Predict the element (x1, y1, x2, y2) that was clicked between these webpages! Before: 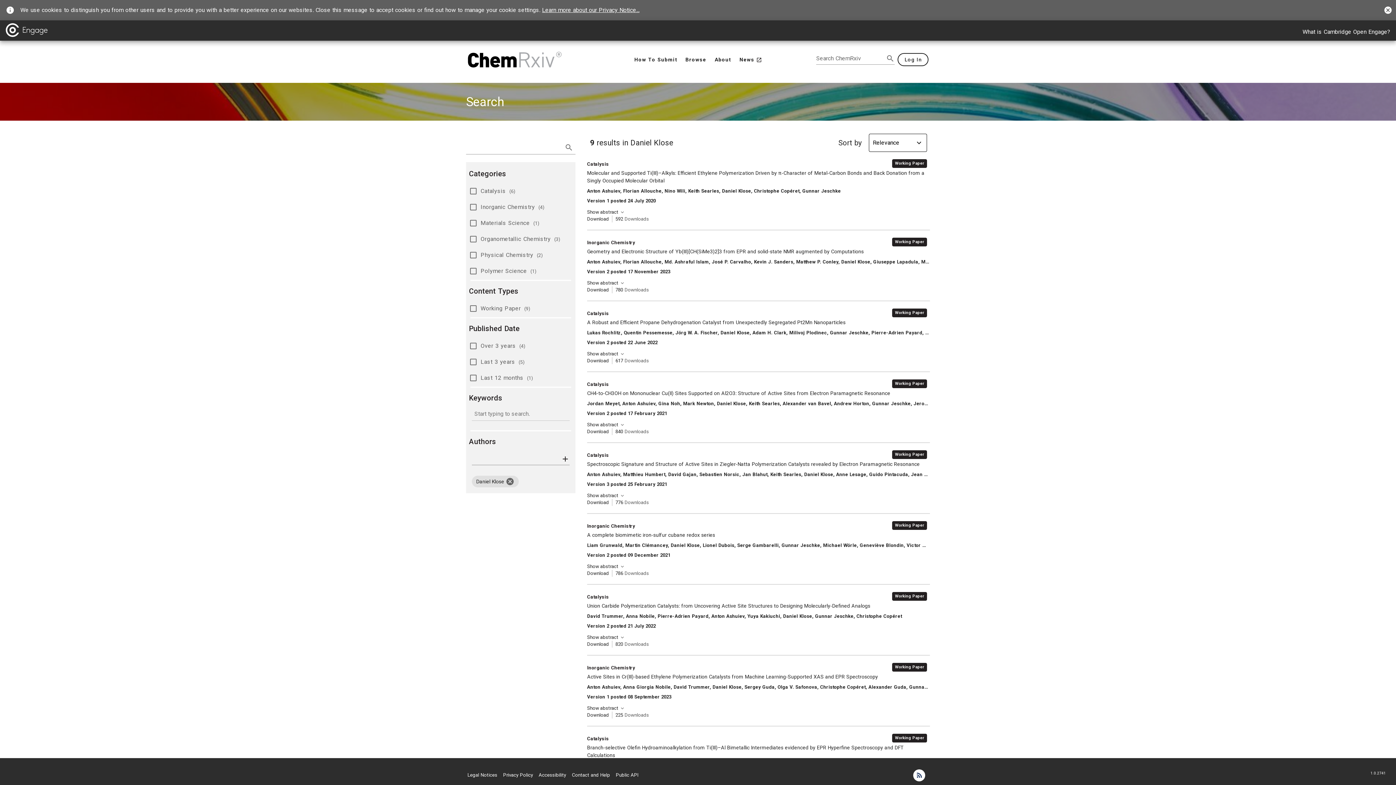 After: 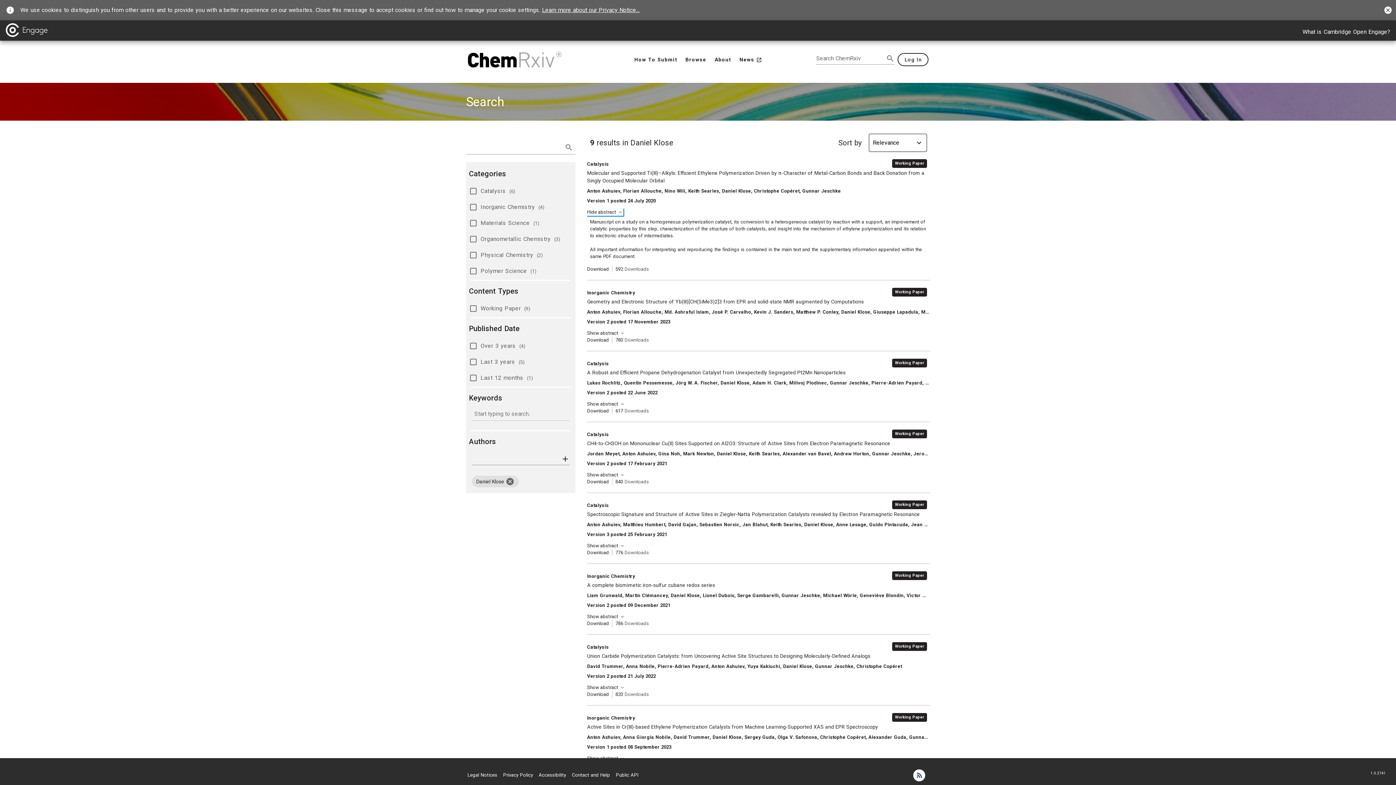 Action: bbox: (587, 208, 625, 215) label: Show abstract 